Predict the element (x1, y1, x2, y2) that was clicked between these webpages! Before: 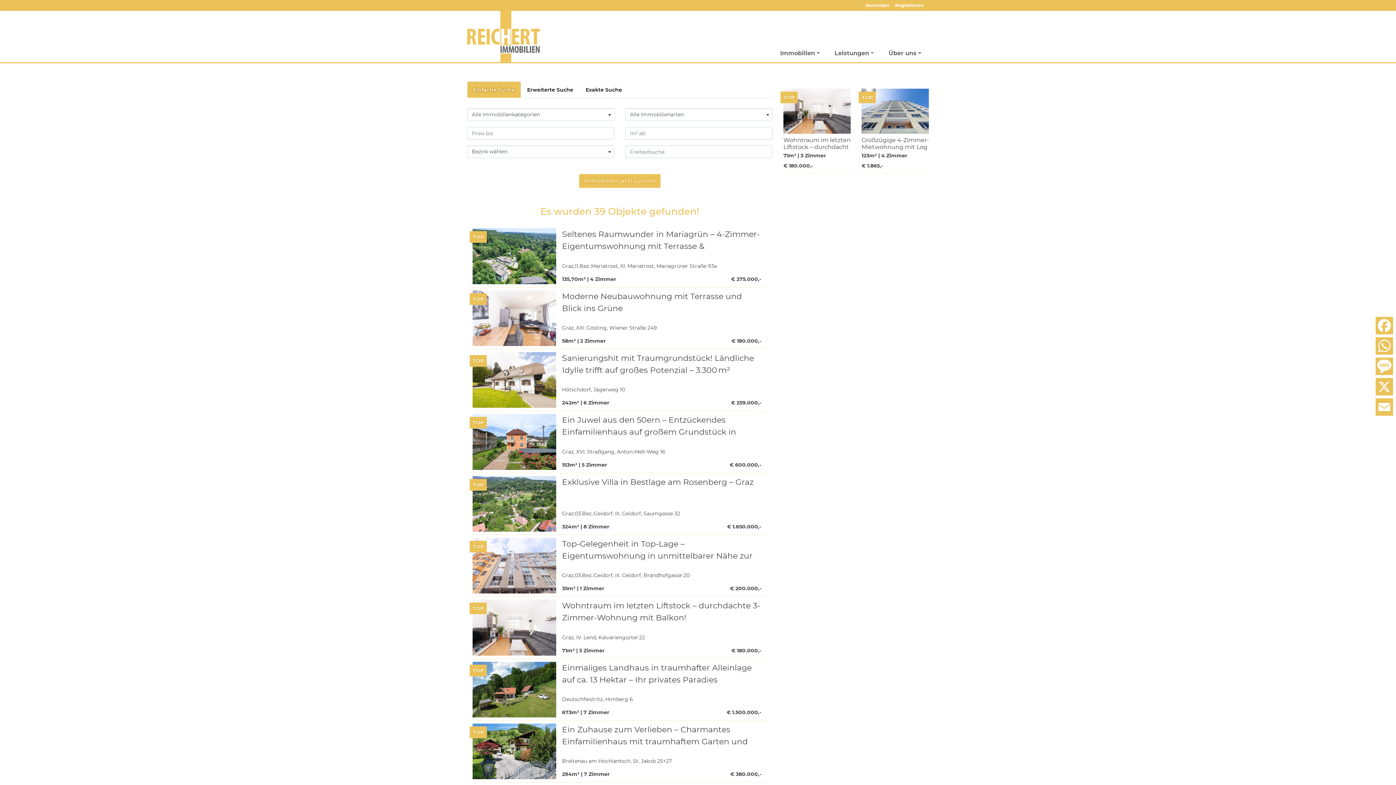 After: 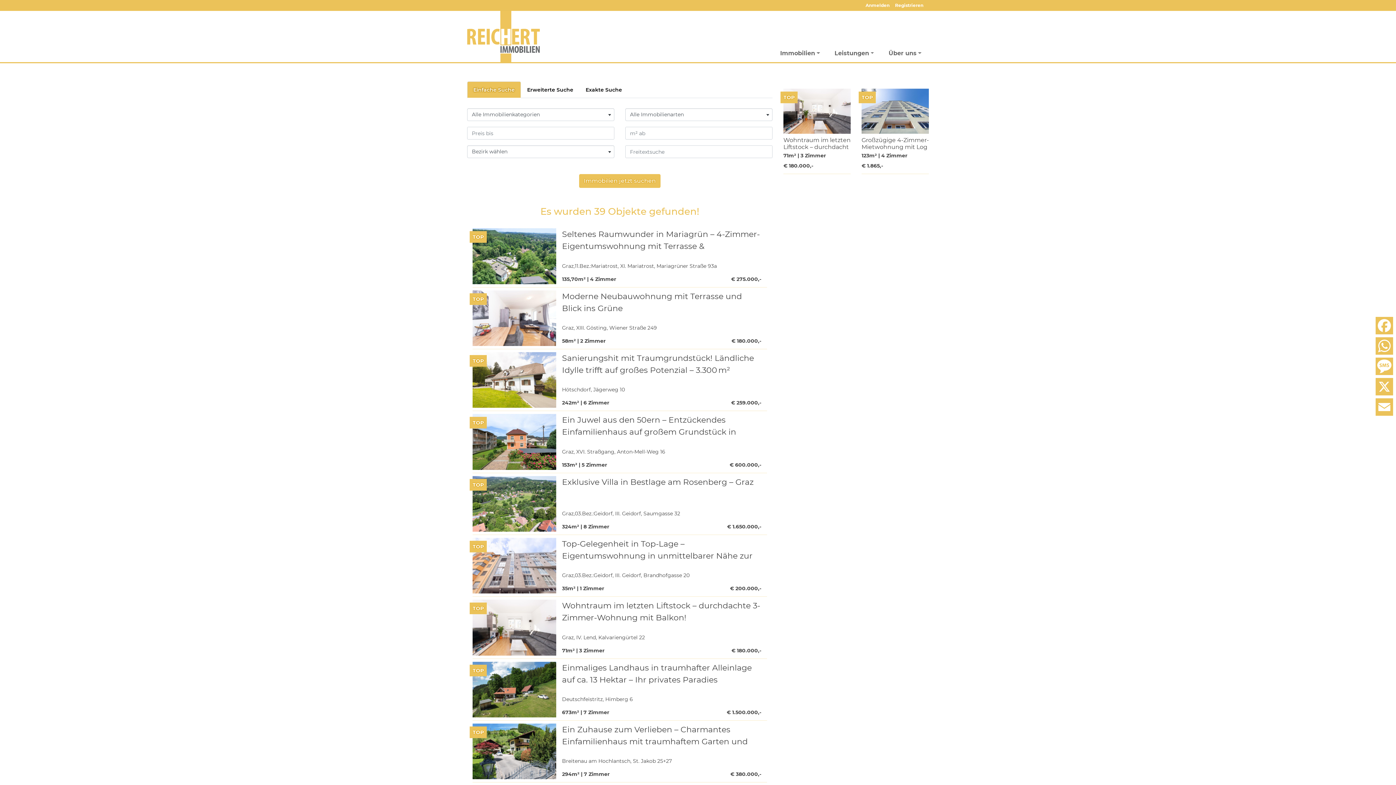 Action: bbox: (467, 81, 521, 98) label: Einfache Suche